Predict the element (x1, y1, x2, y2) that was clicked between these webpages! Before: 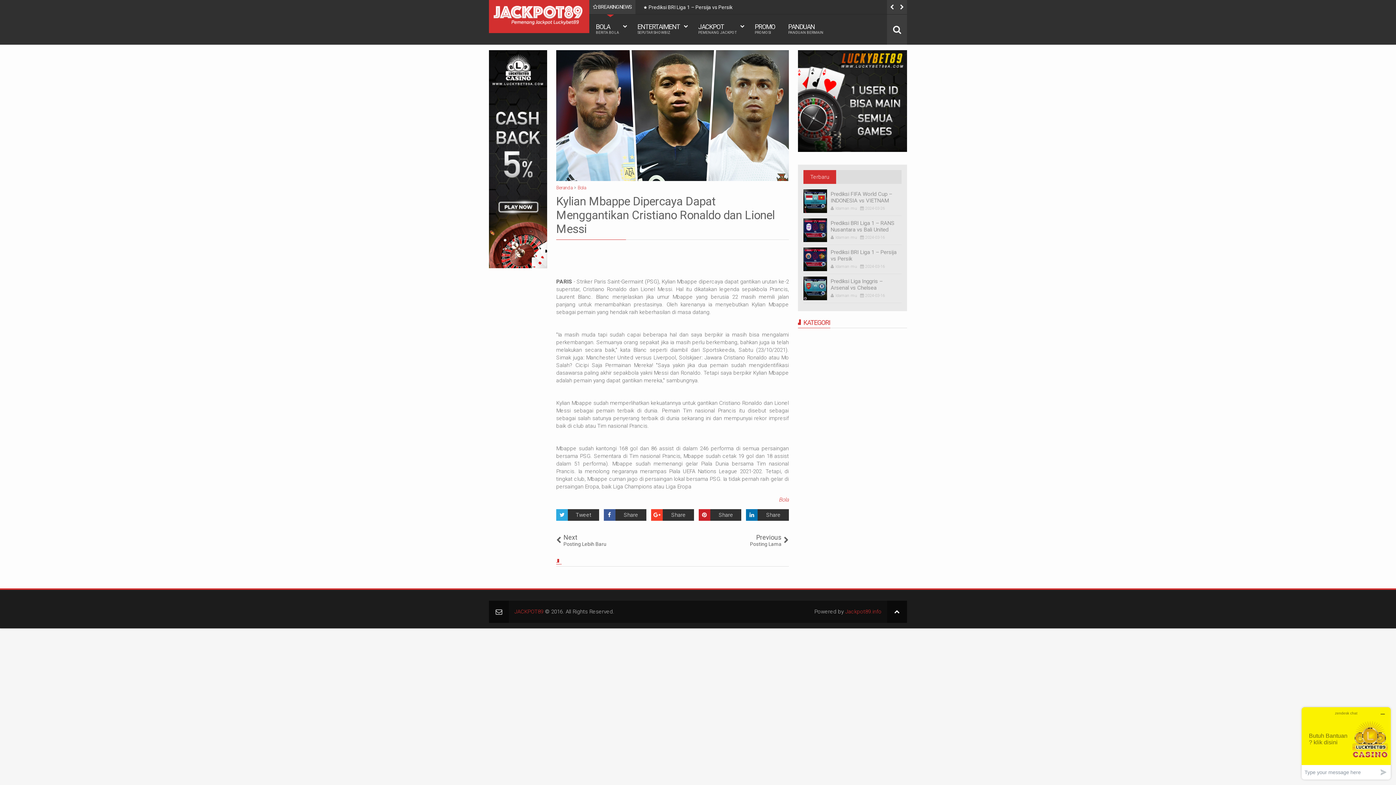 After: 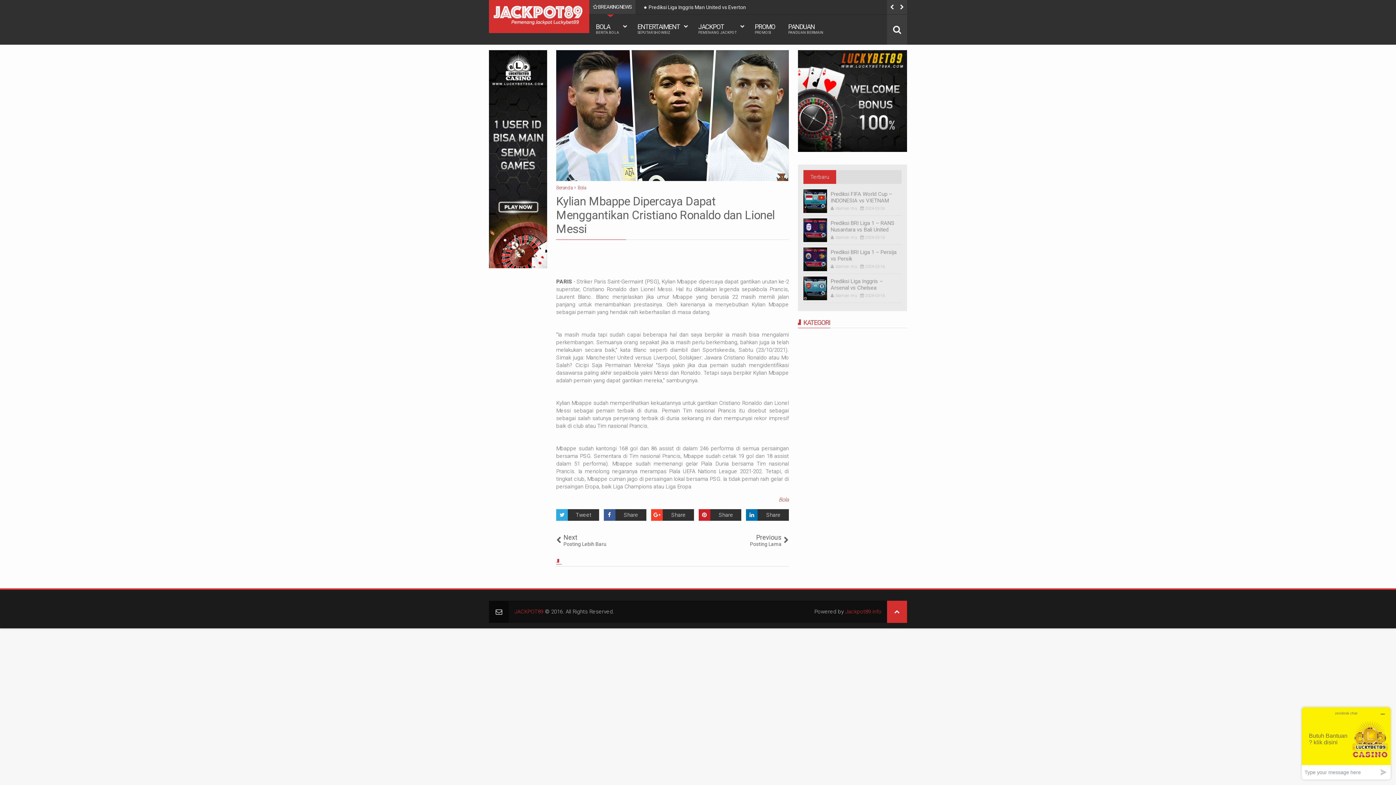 Action: bbox: (887, 601, 907, 623)